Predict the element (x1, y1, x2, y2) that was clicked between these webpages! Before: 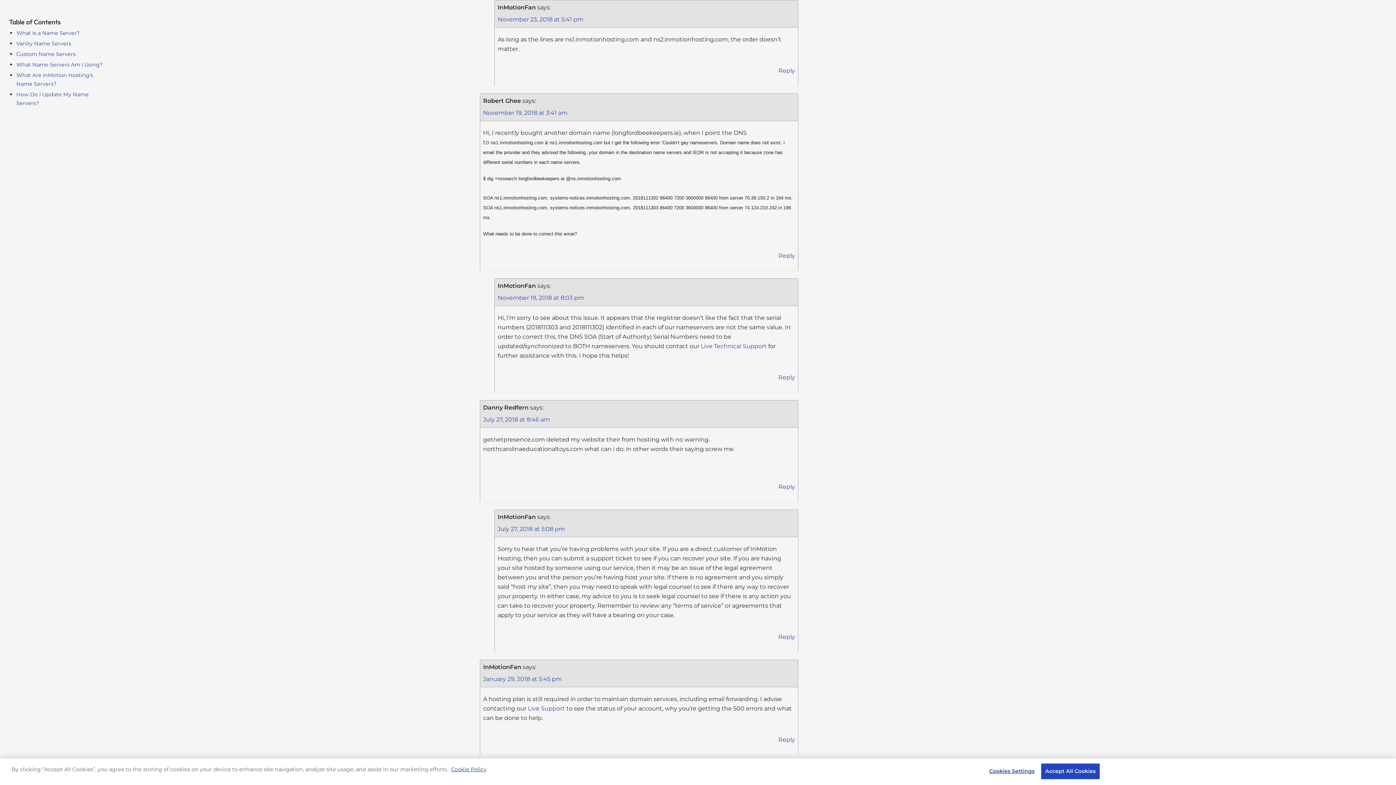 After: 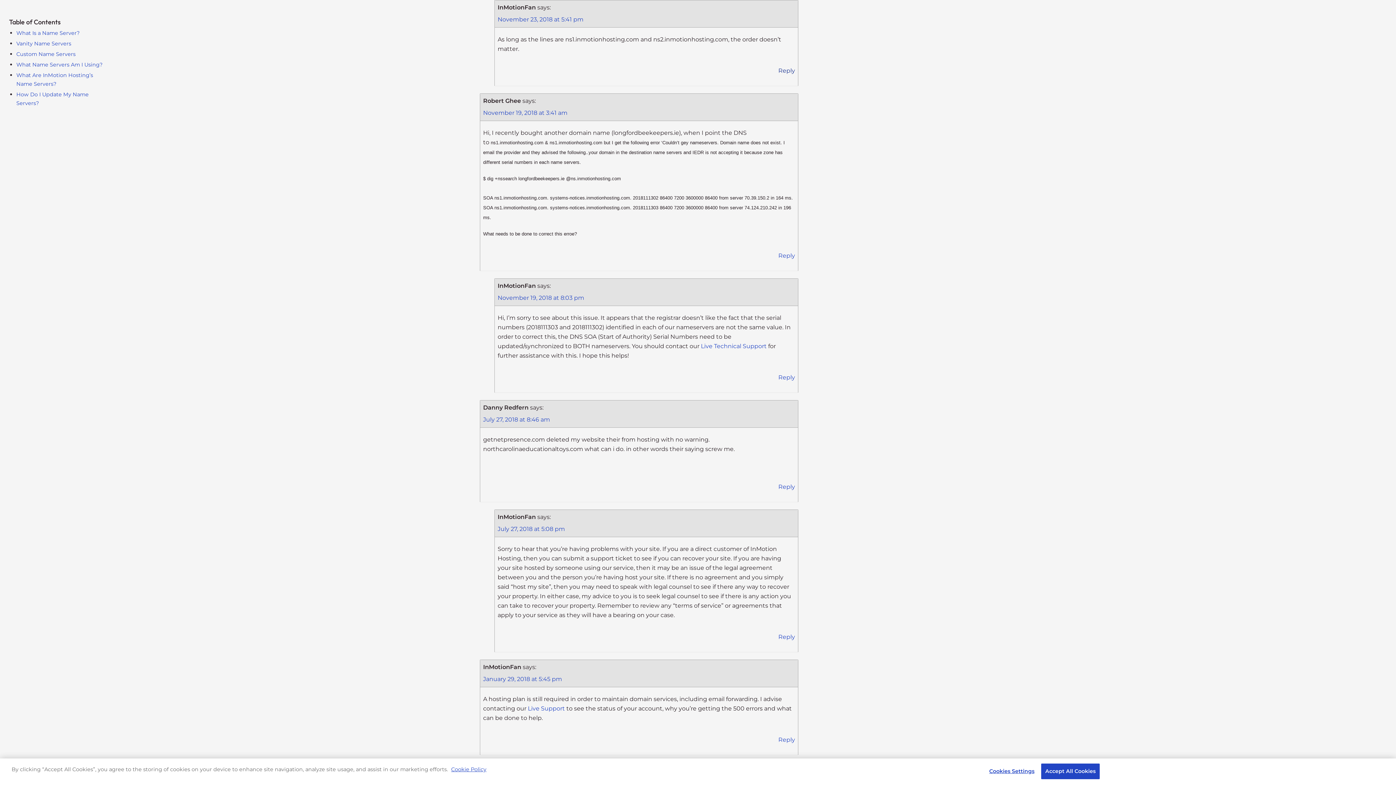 Action: bbox: (778, 67, 795, 74) label: Reply to InMotionFan